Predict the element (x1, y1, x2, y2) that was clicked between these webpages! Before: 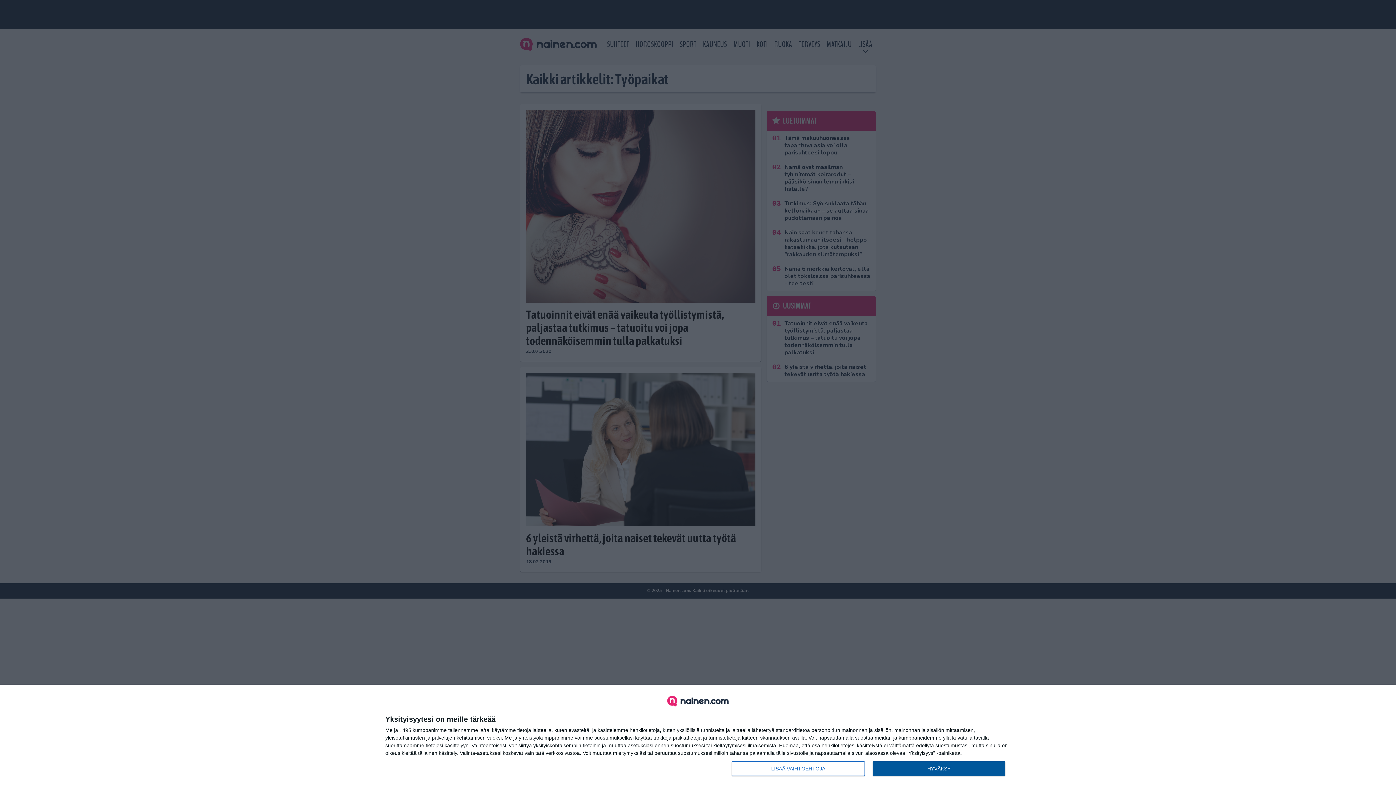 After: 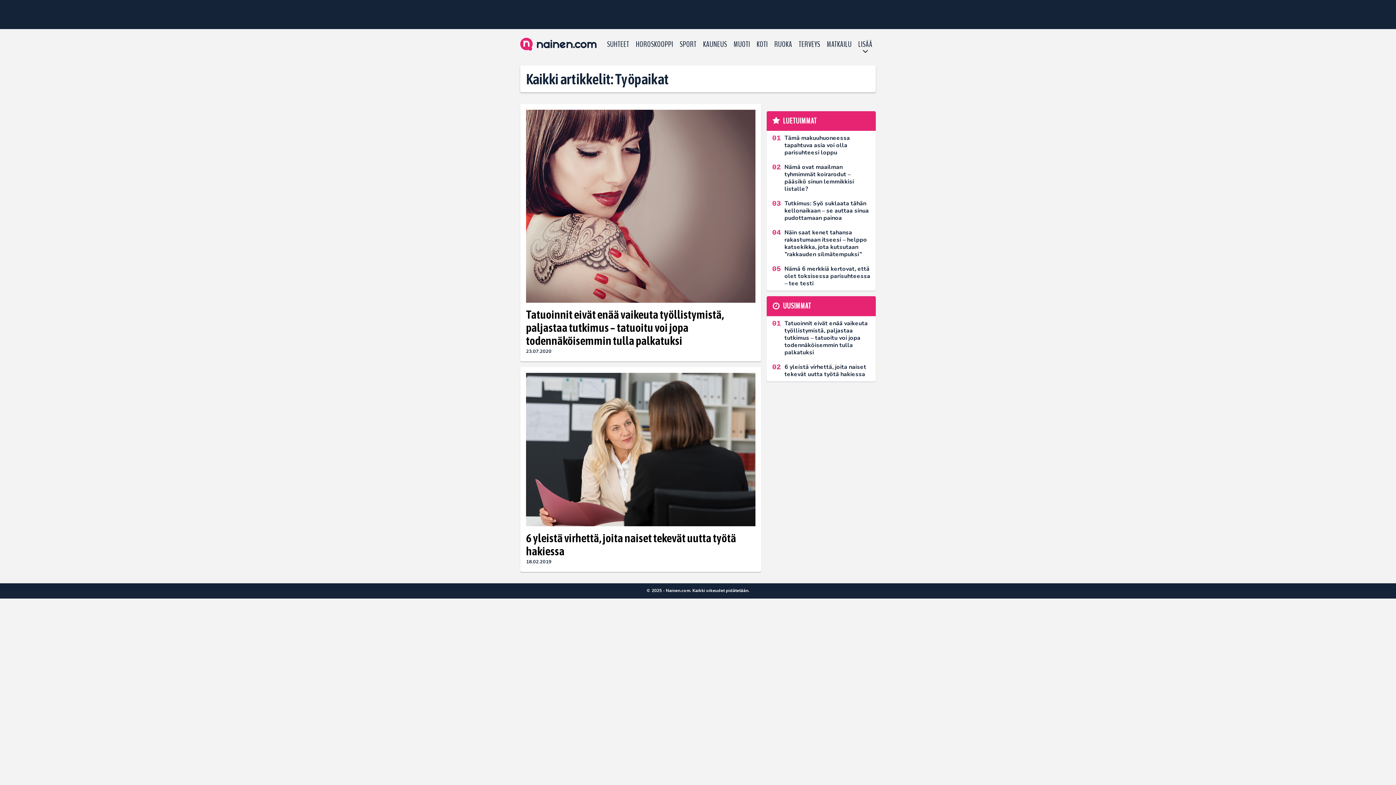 Action: label: HYVÄKSY bbox: (872, 761, 1005, 776)